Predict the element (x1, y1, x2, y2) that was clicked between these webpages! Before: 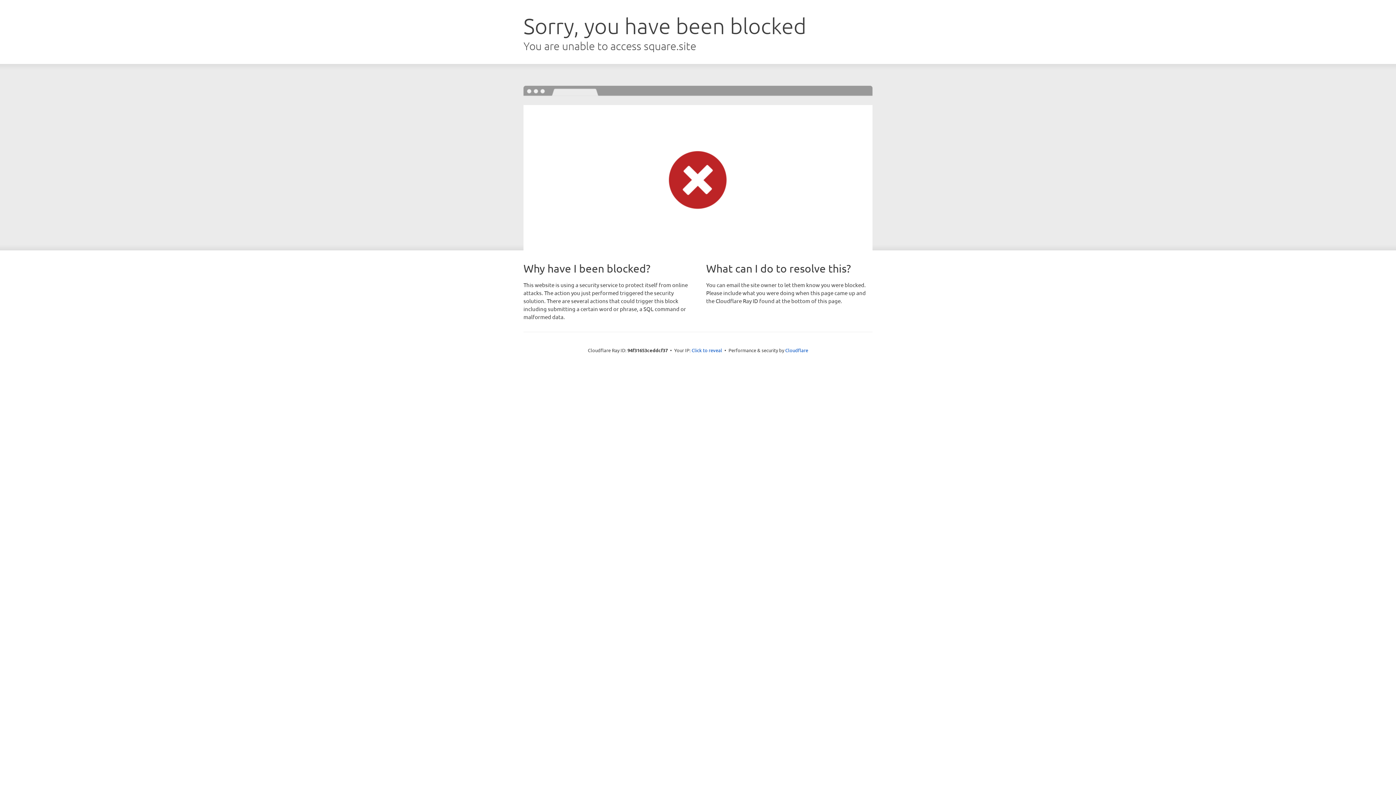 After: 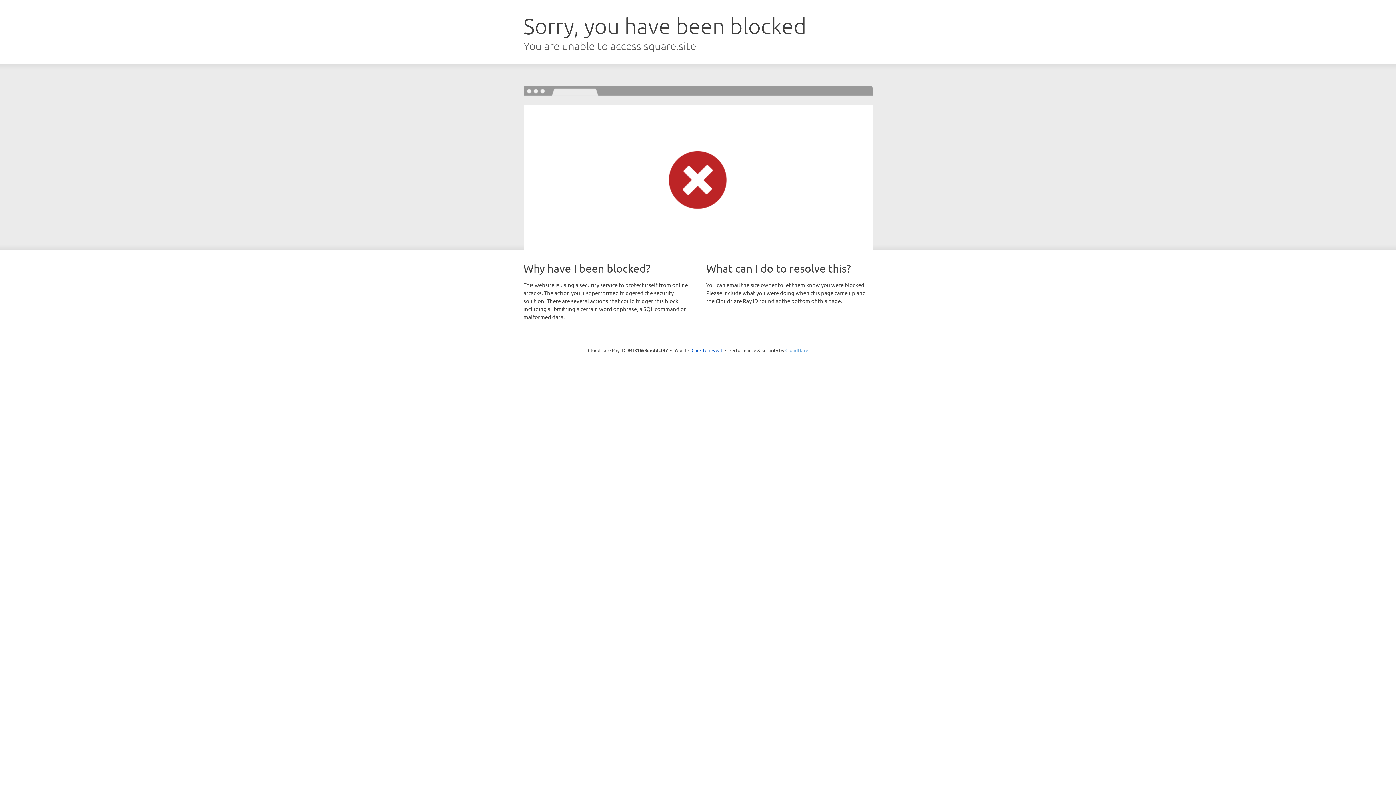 Action: label: Cloudflare bbox: (785, 347, 808, 353)